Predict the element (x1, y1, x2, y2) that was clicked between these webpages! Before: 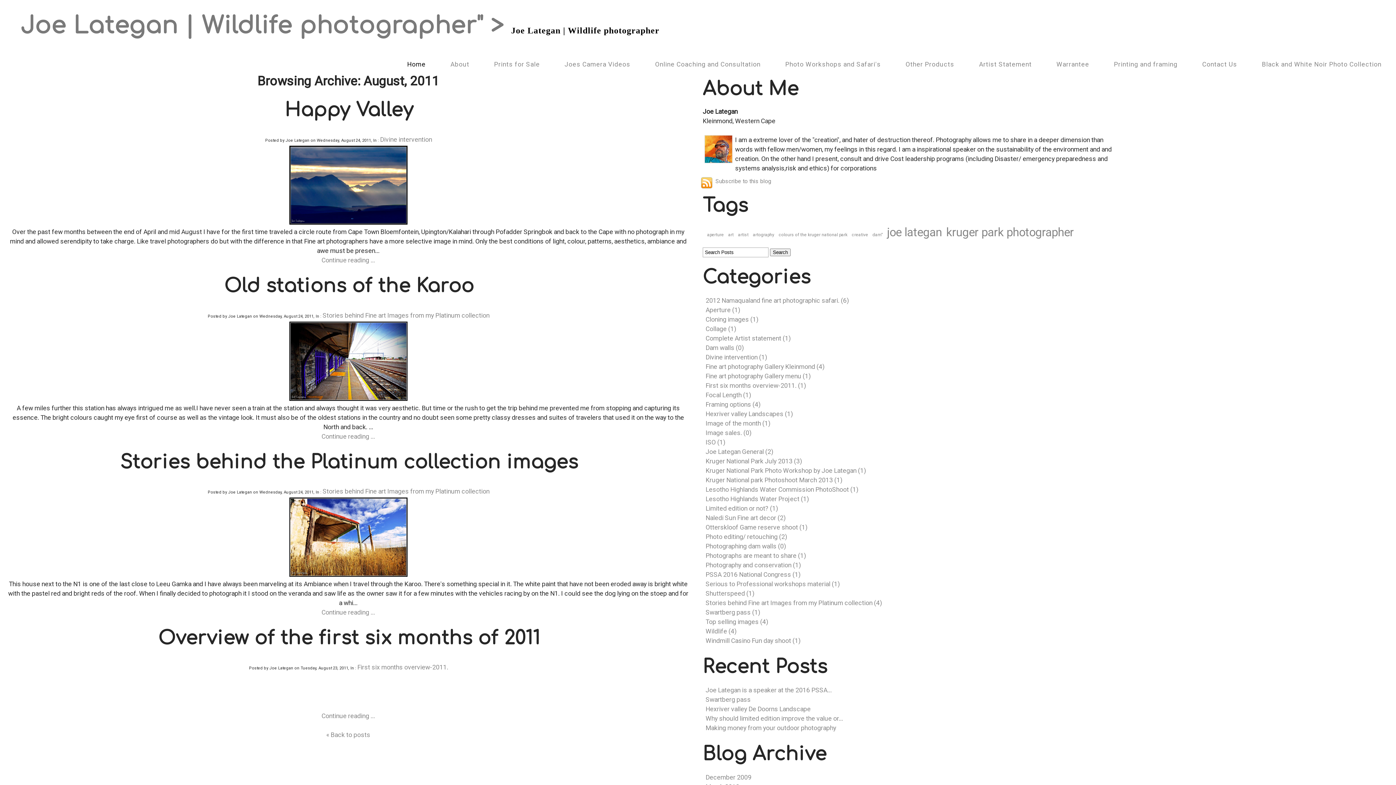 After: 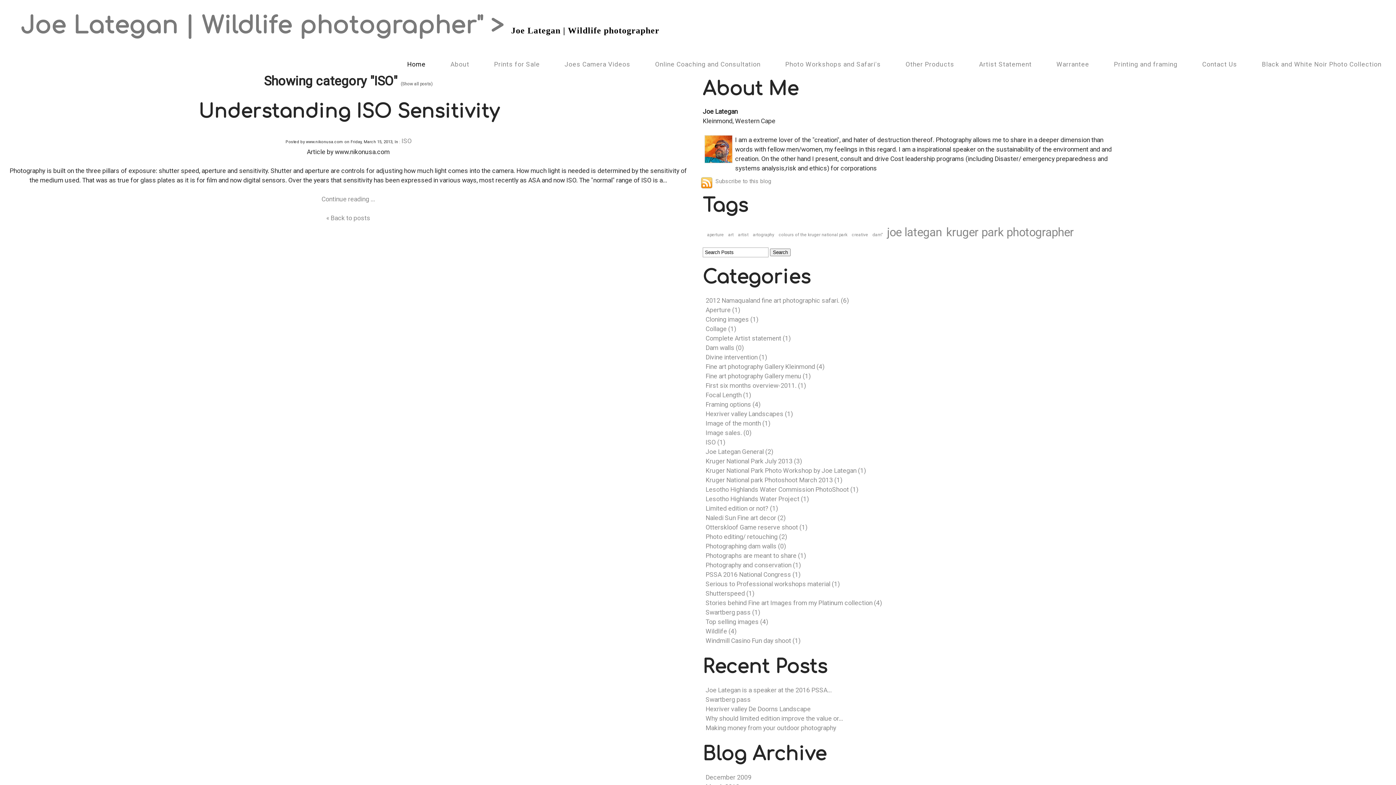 Action: bbox: (705, 438, 725, 446) label: ISO (1)